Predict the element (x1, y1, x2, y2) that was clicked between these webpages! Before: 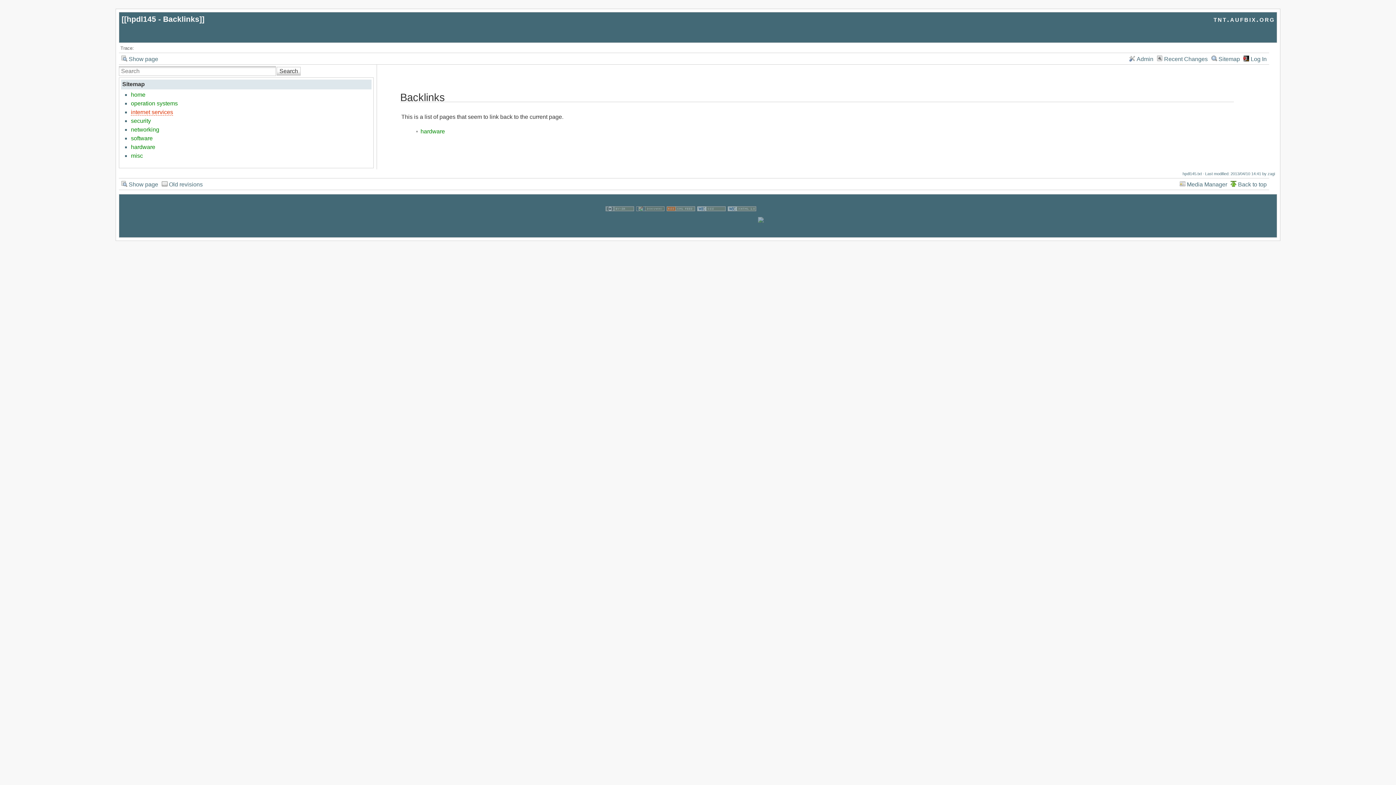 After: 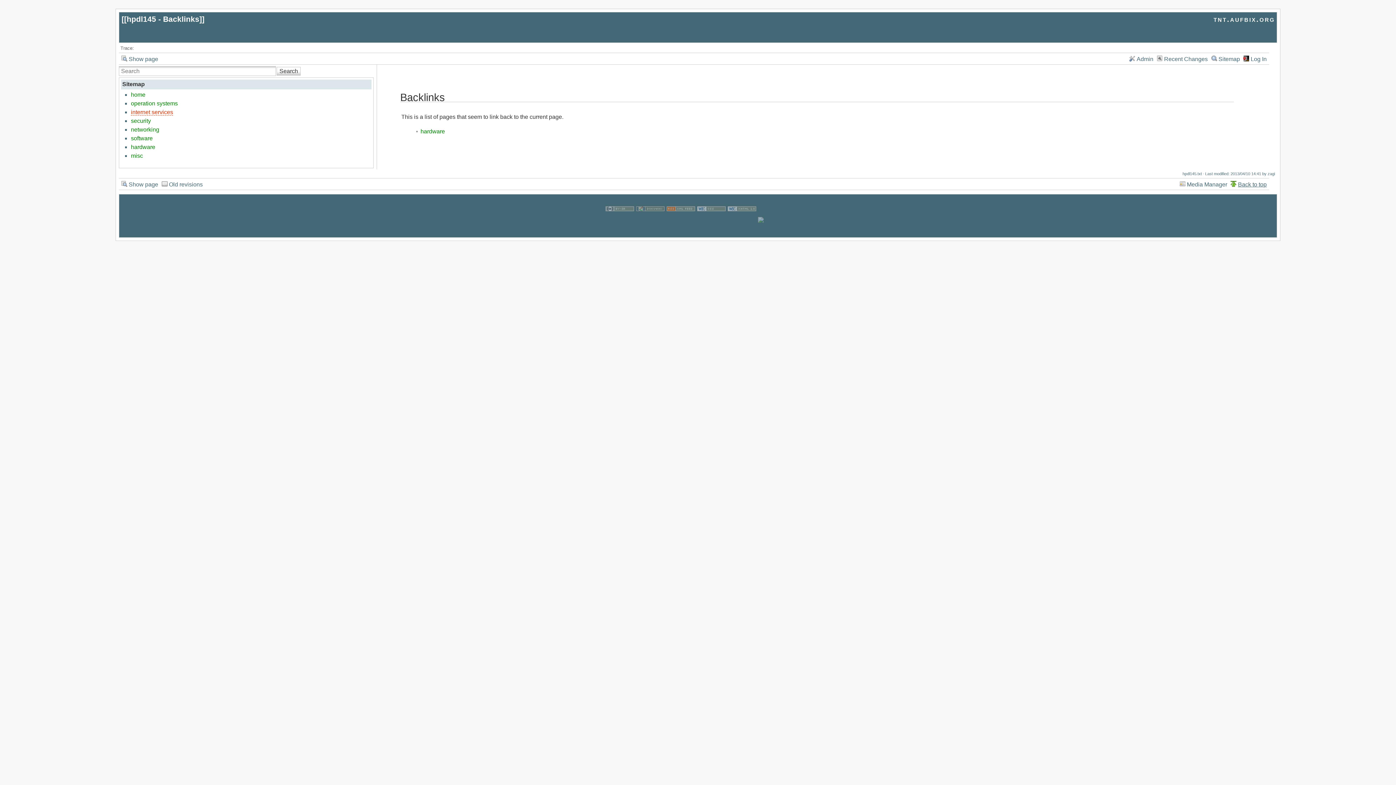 Action: label: Back to top bbox: (1231, 179, 1267, 189)